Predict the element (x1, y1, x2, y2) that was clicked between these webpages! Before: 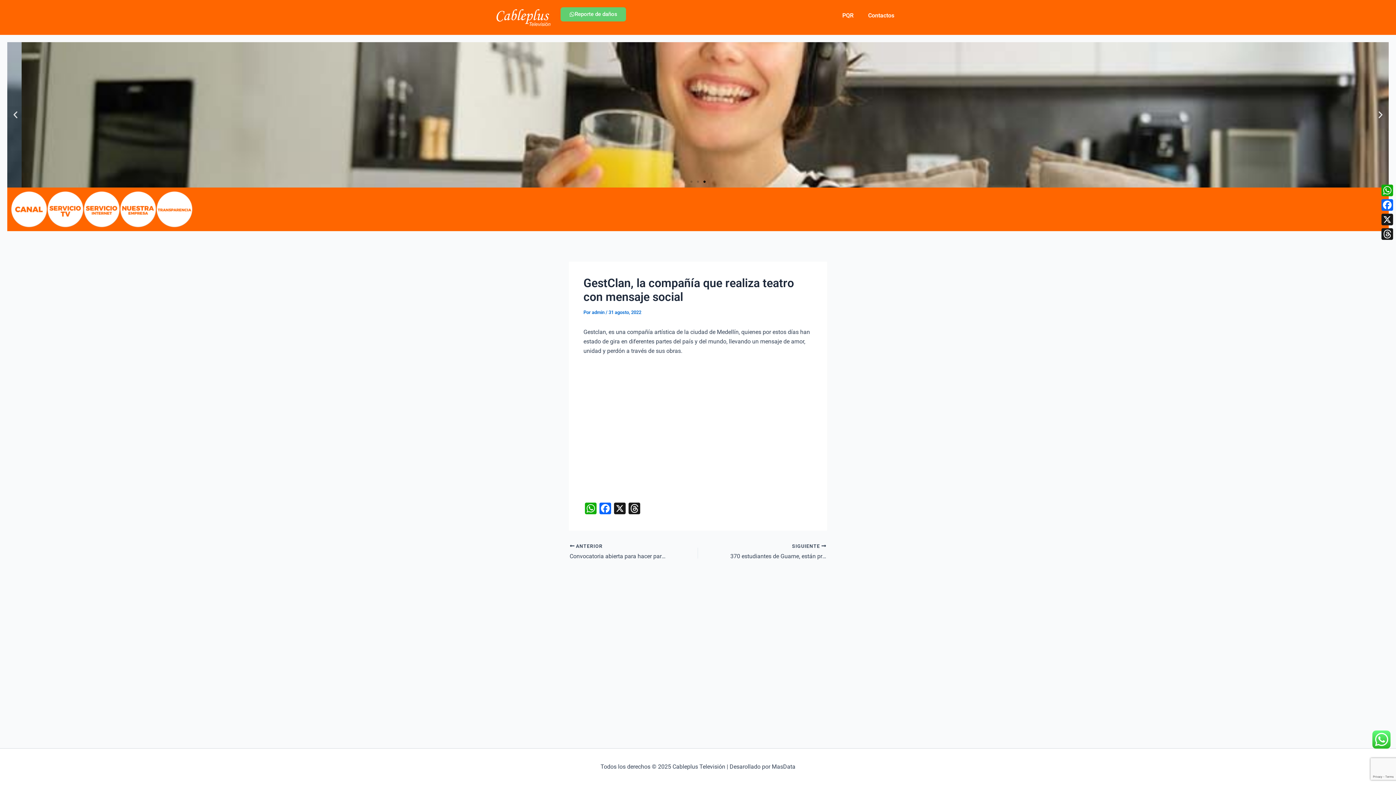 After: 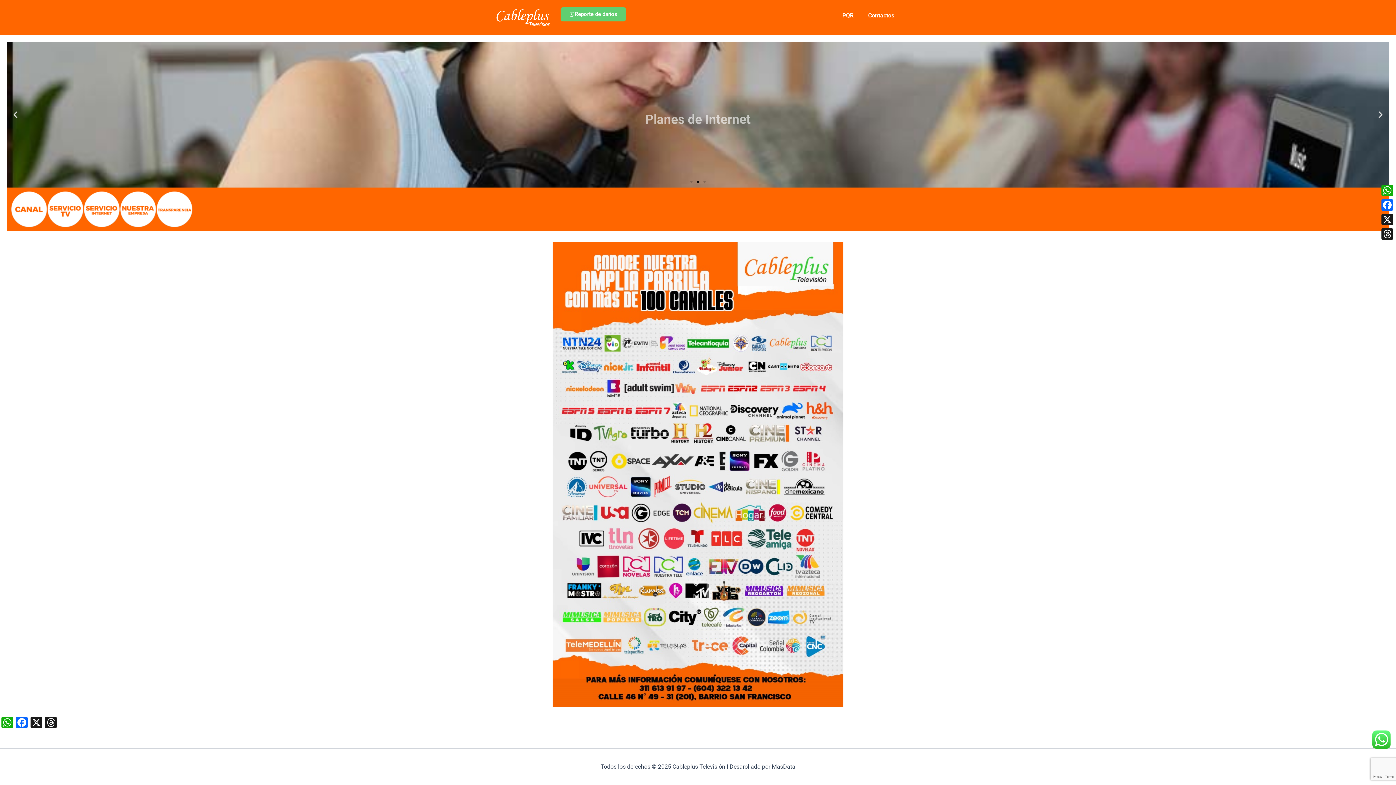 Action: bbox: (47, 191, 83, 227)